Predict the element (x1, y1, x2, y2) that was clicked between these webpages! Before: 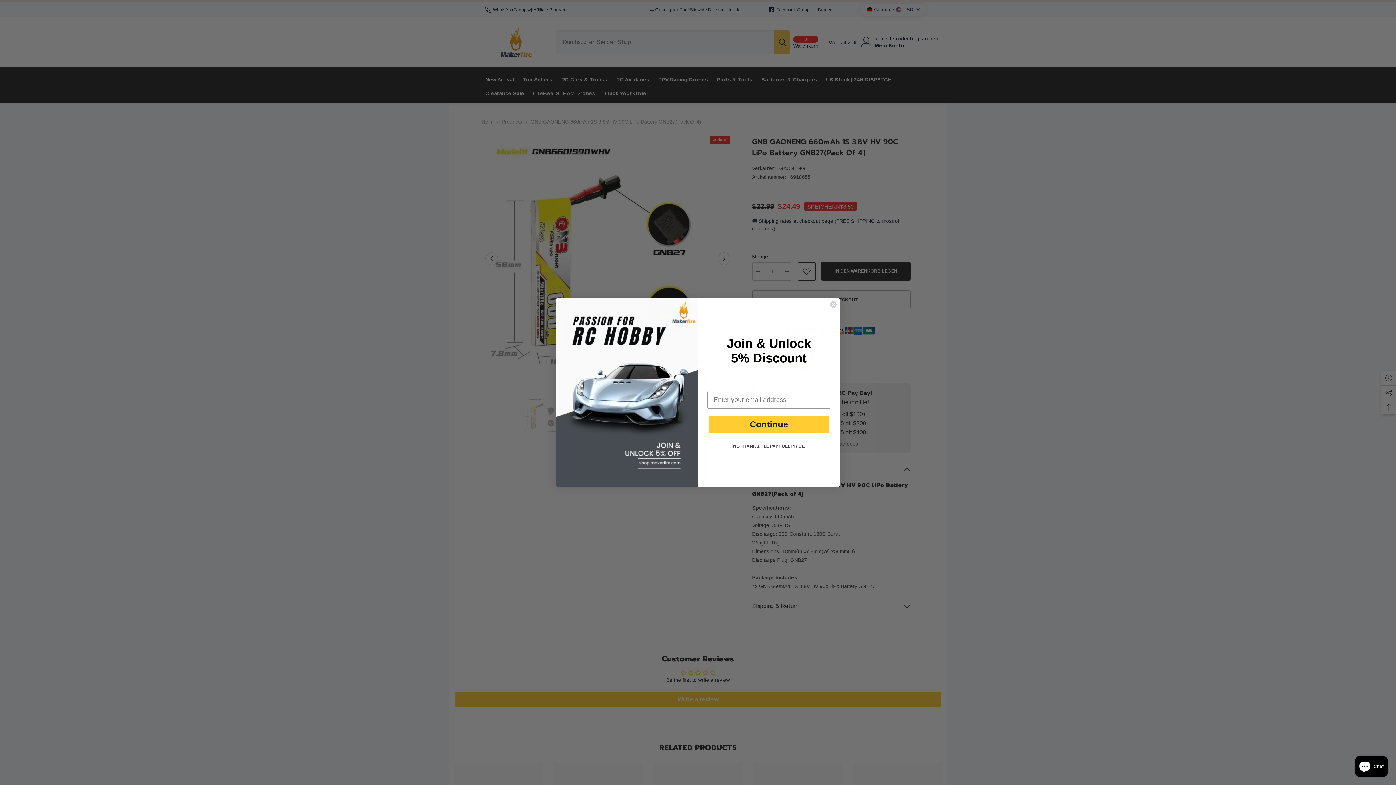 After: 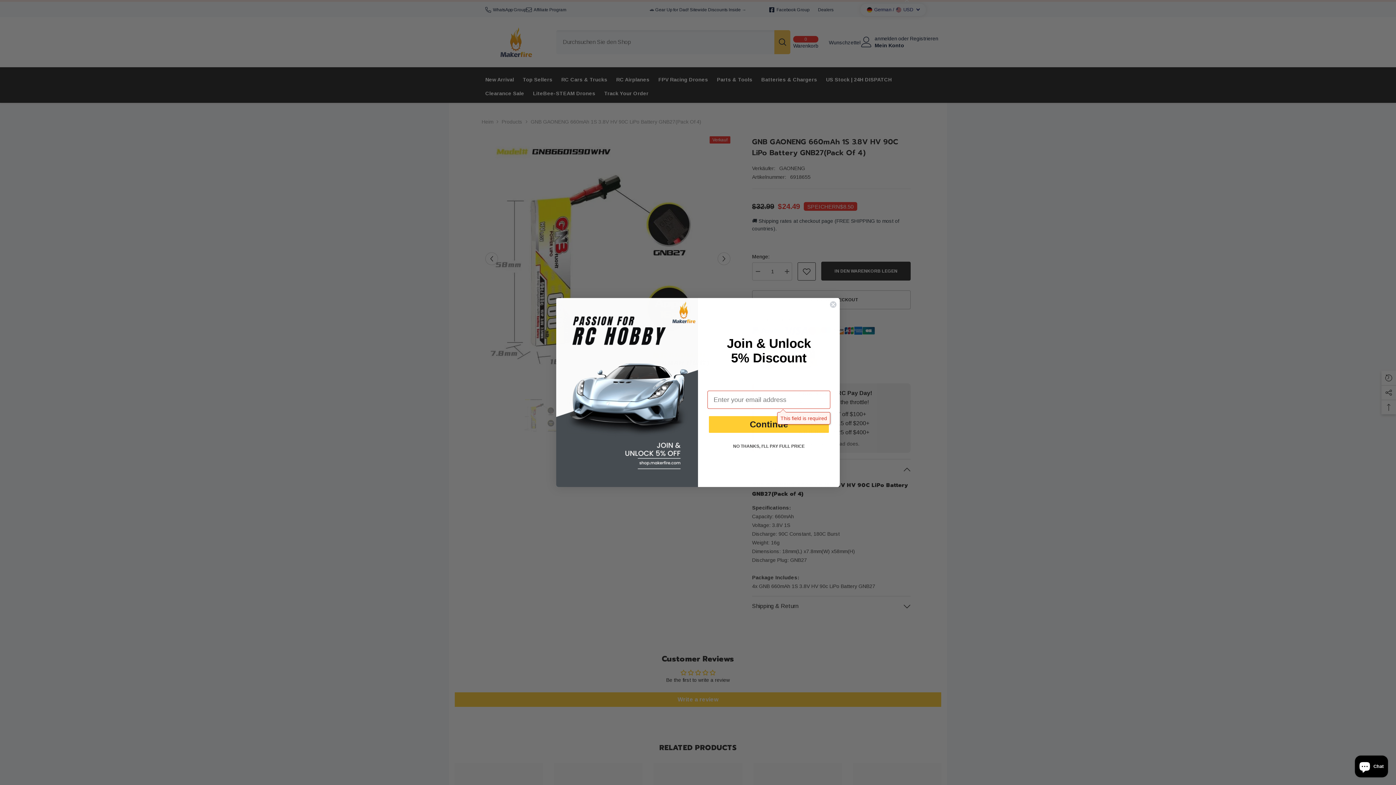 Action: label: Continue bbox: (709, 416, 829, 433)